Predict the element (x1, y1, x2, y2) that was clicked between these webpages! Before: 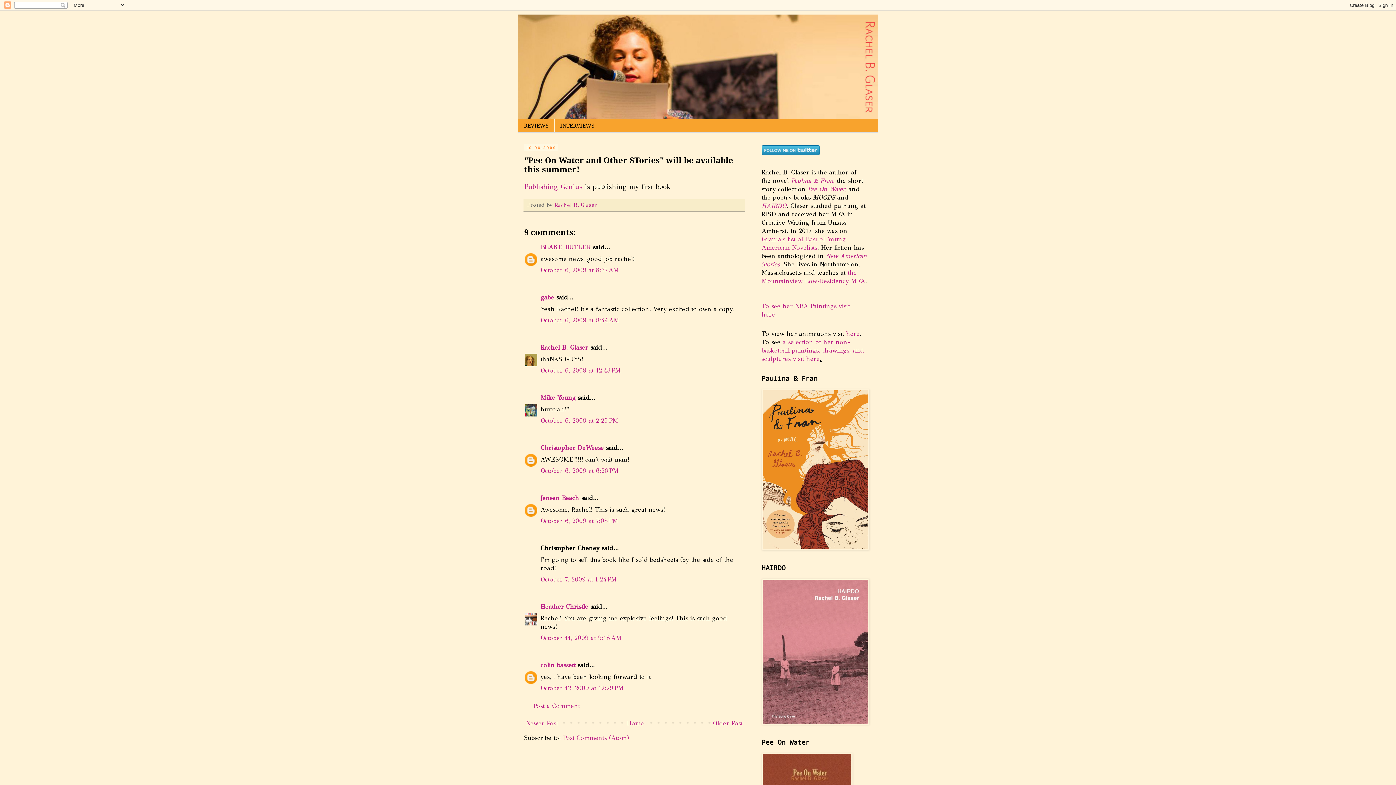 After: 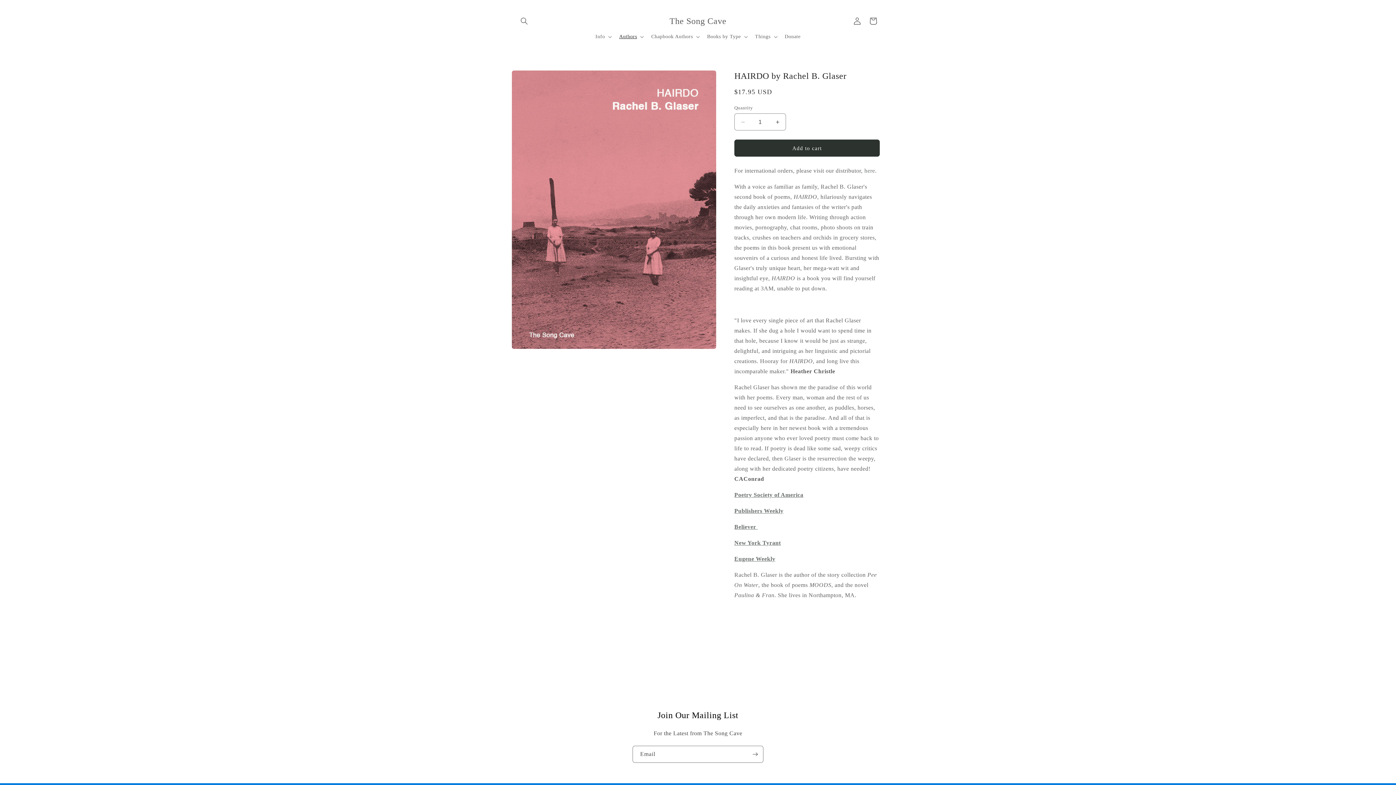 Action: bbox: (761, 719, 869, 726)